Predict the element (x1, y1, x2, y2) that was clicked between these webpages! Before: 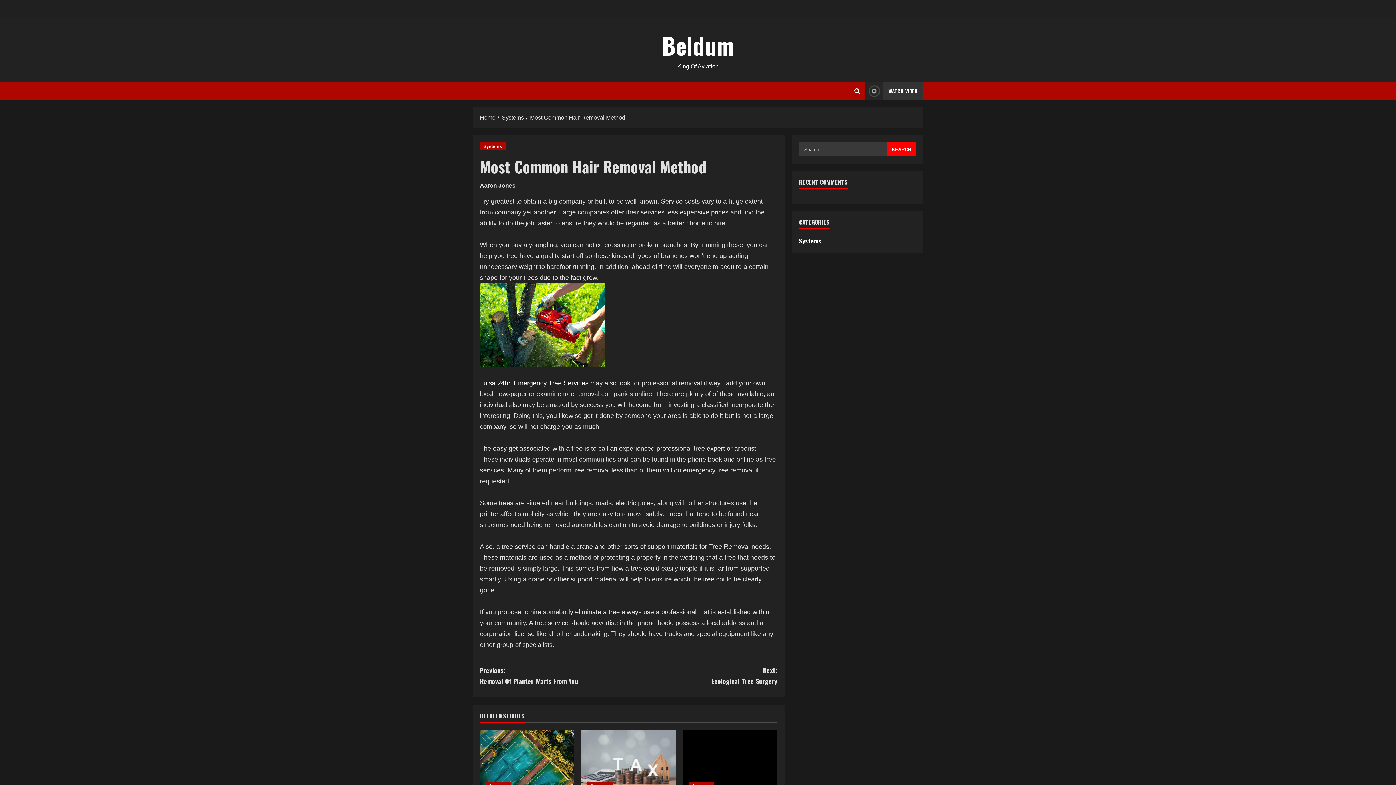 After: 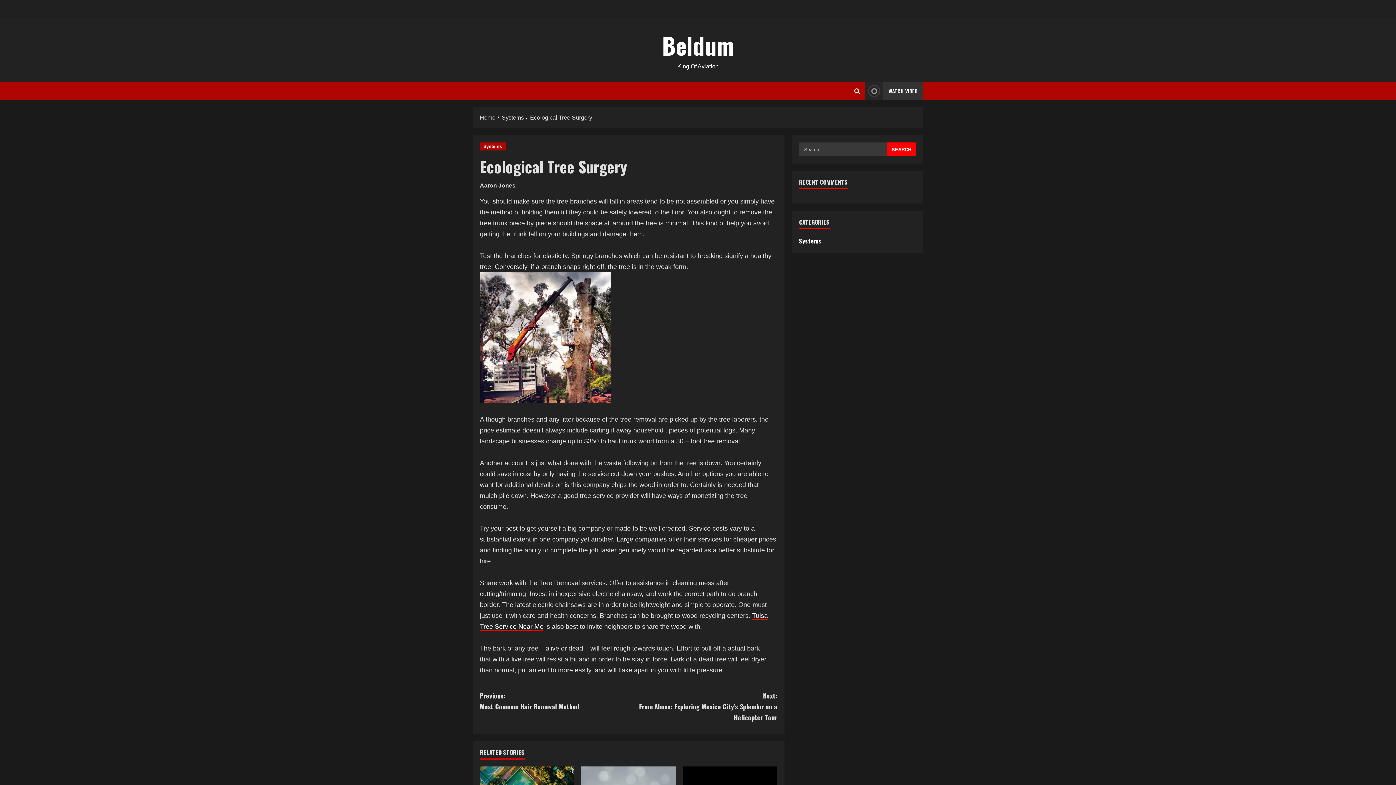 Action: label: Next:
Ecological Tree Surgery bbox: (628, 665, 777, 686)